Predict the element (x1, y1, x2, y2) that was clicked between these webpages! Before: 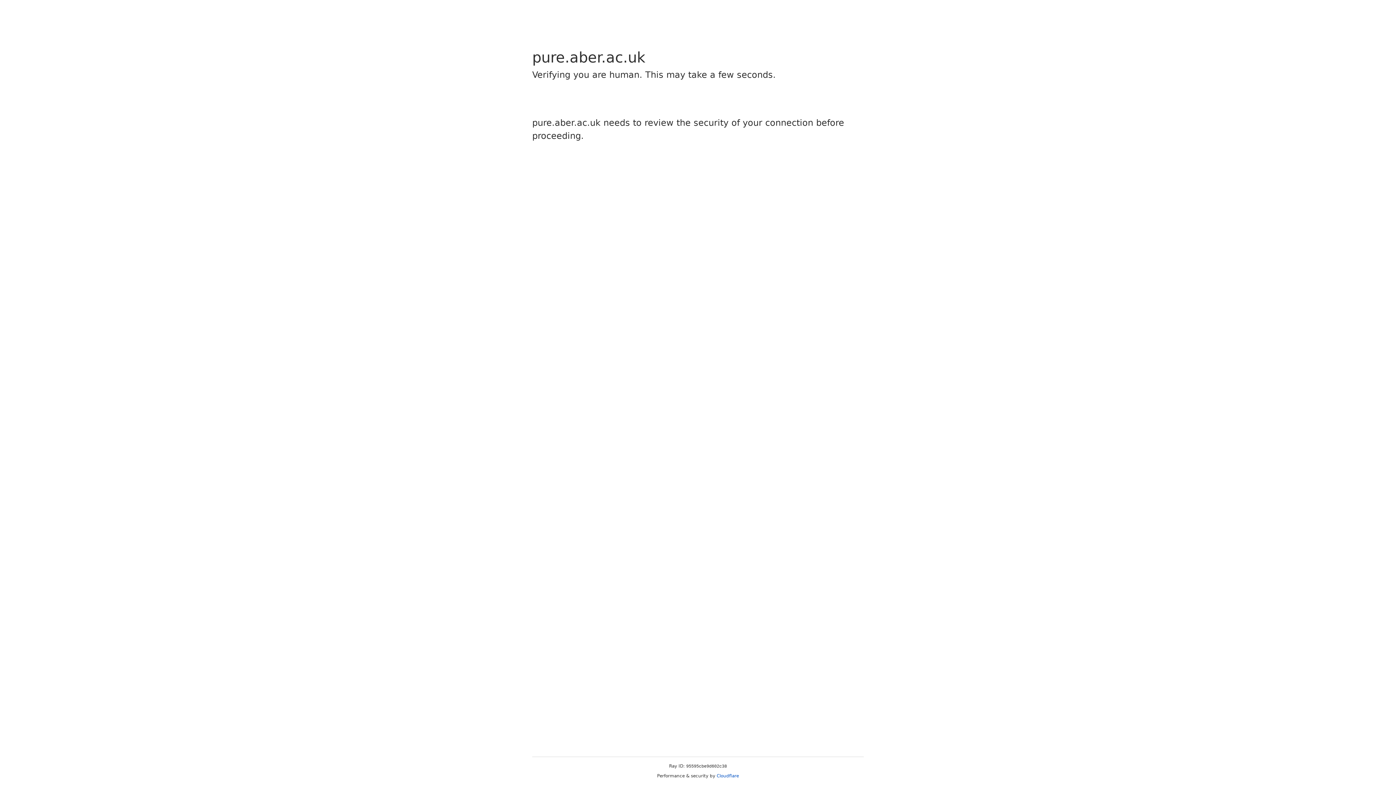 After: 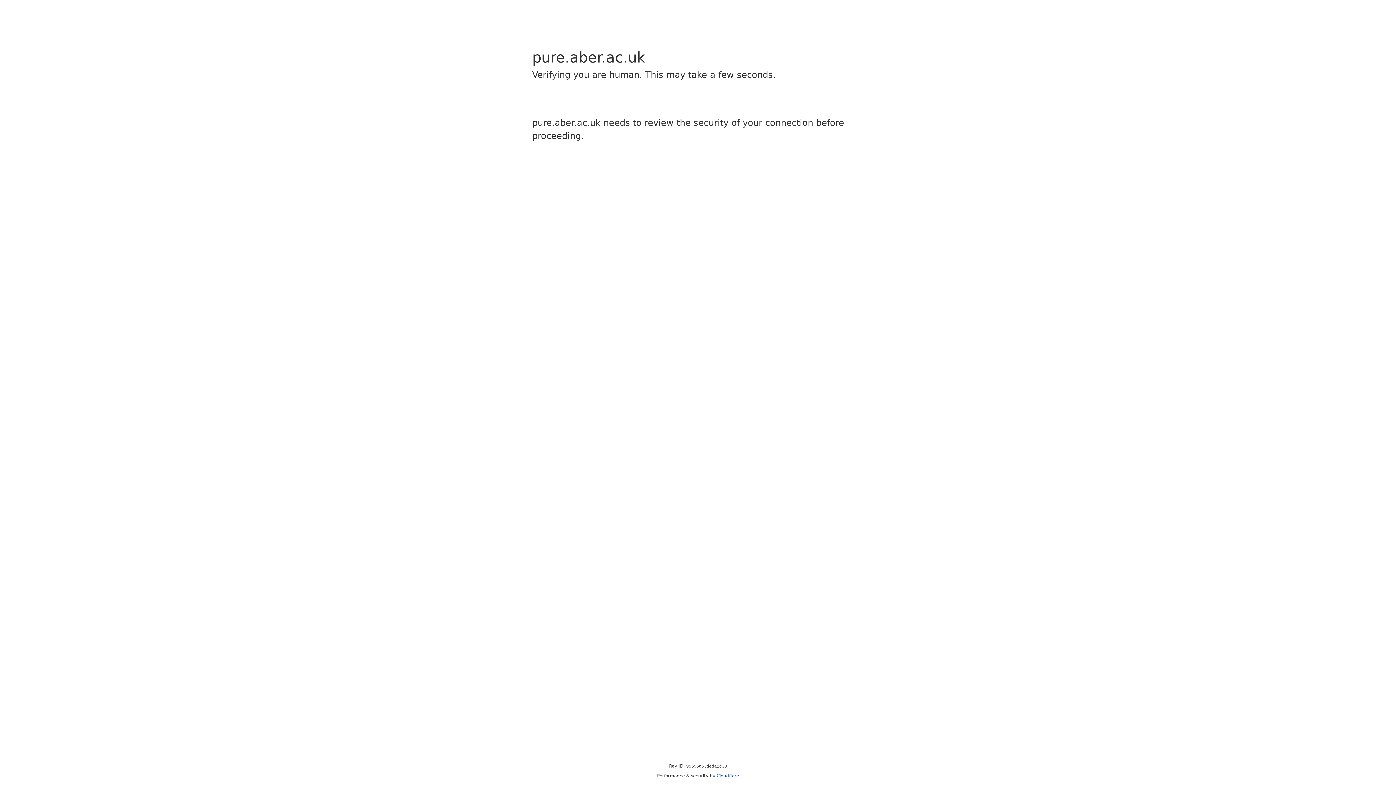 Action: label: Cloudflare bbox: (716, 773, 739, 778)